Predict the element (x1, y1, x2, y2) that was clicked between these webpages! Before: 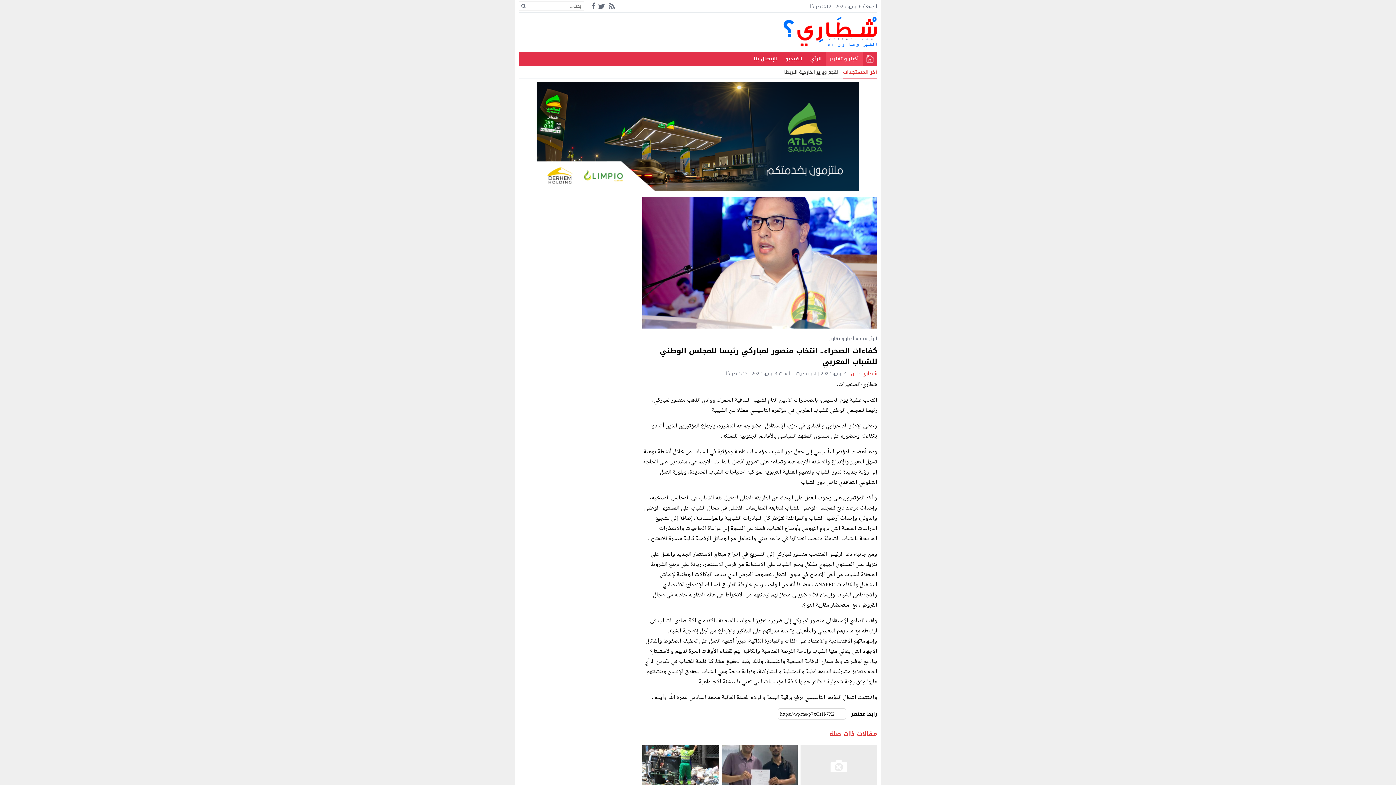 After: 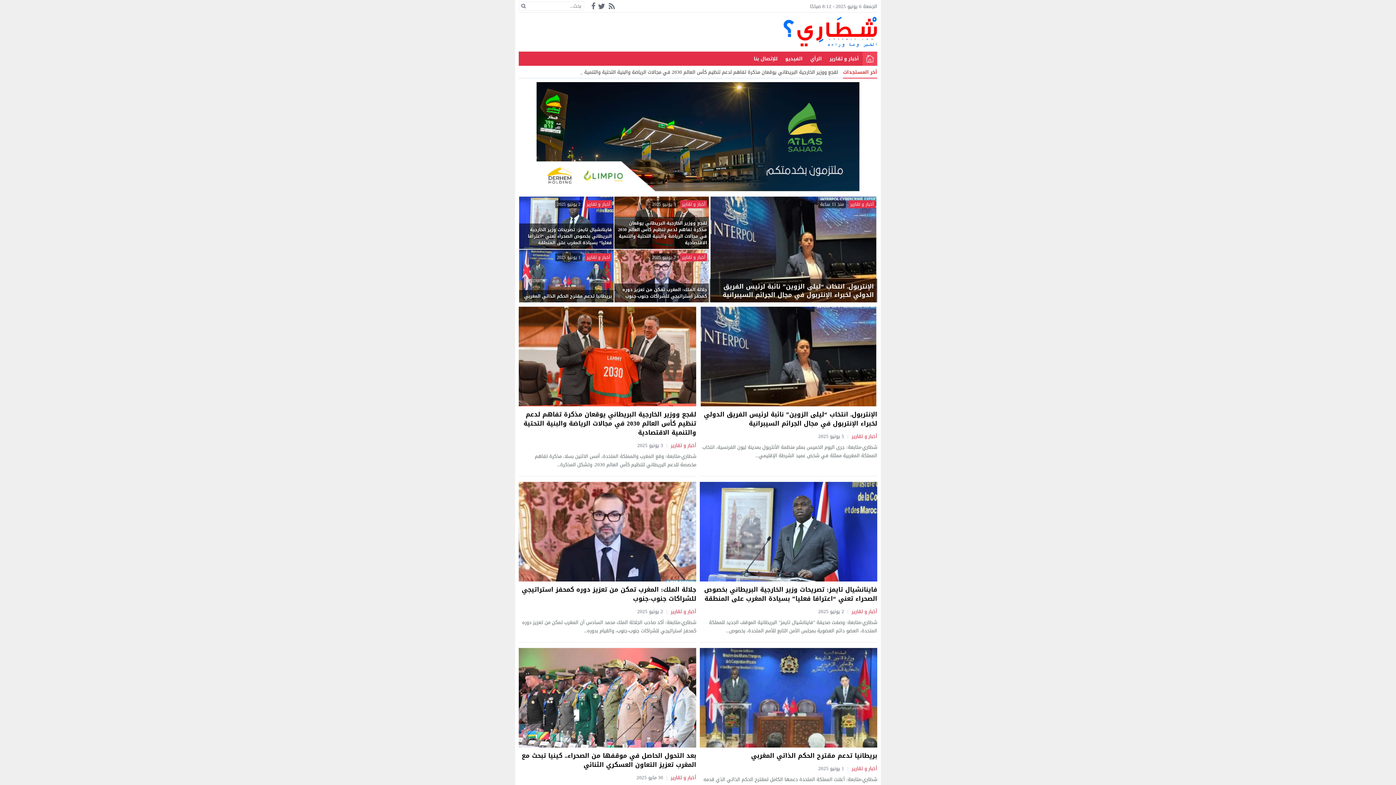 Action: bbox: (860, 334, 877, 343) label: الرئيسية